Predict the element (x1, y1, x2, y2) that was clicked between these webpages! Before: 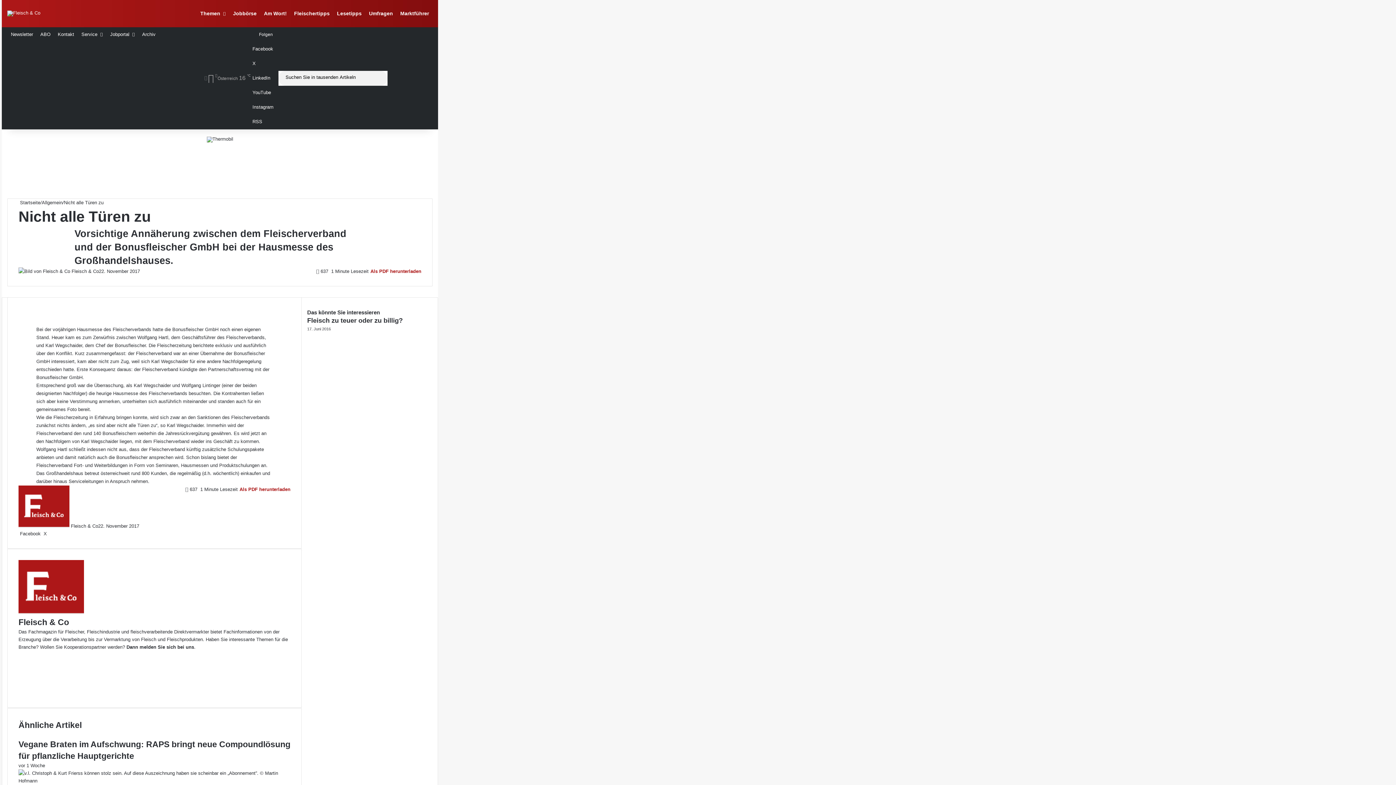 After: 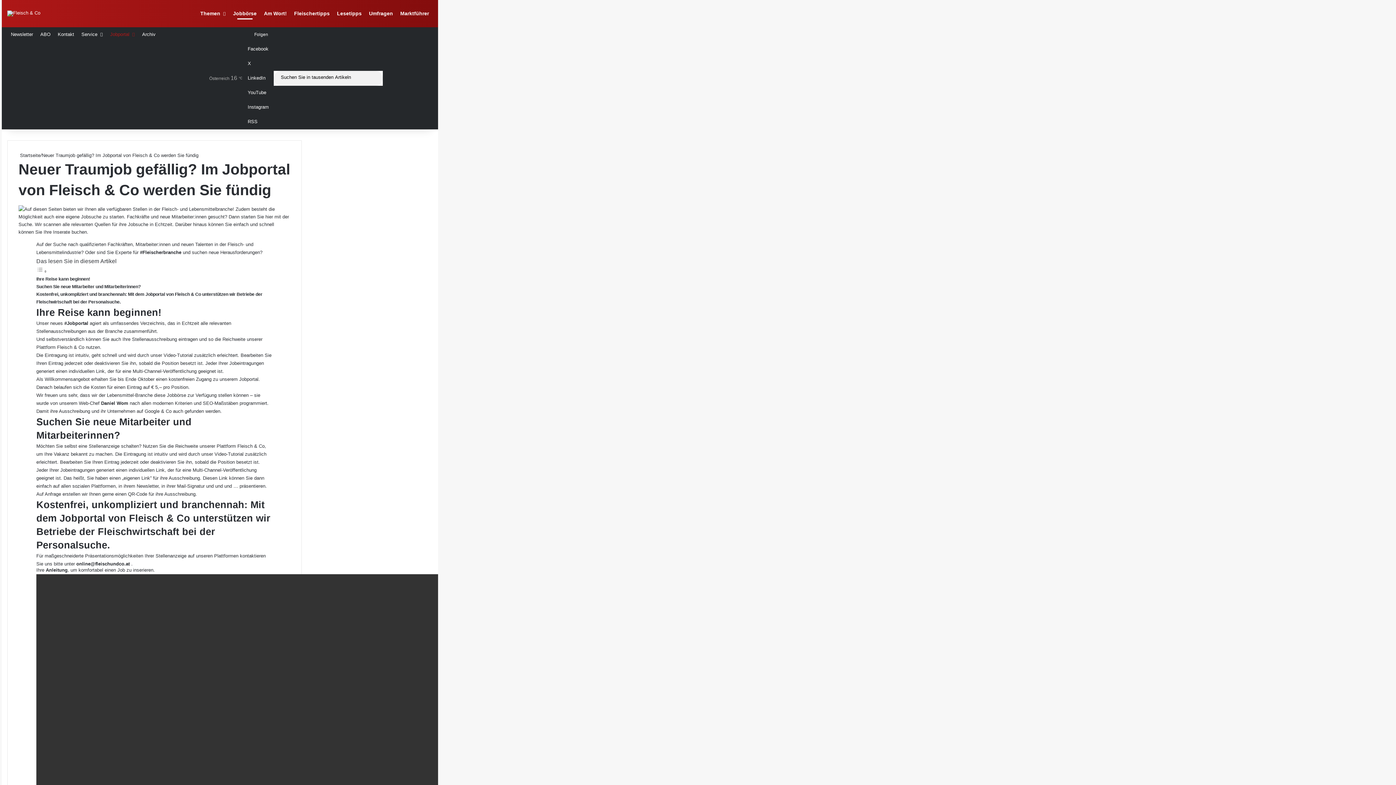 Action: label: Jobbörse bbox: (229, 0, 260, 27)